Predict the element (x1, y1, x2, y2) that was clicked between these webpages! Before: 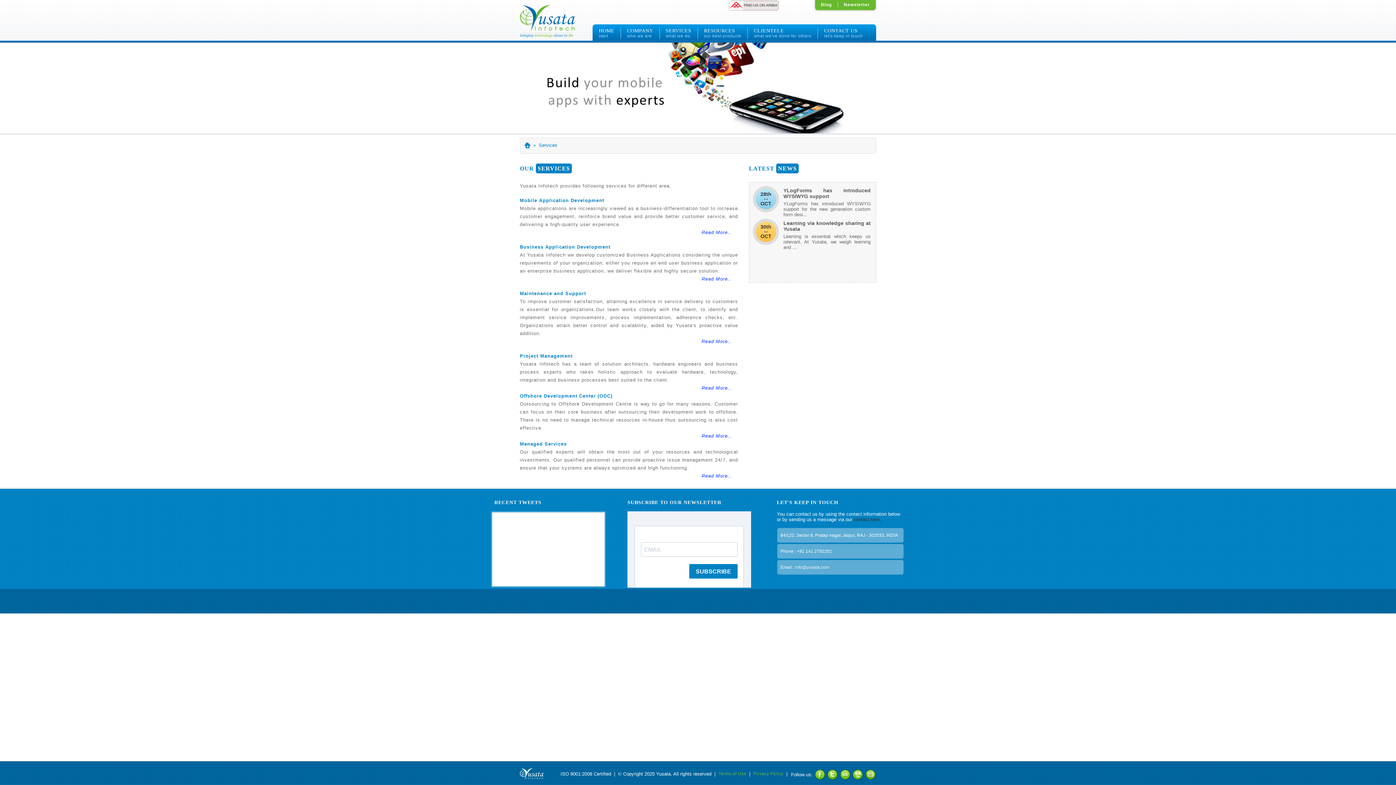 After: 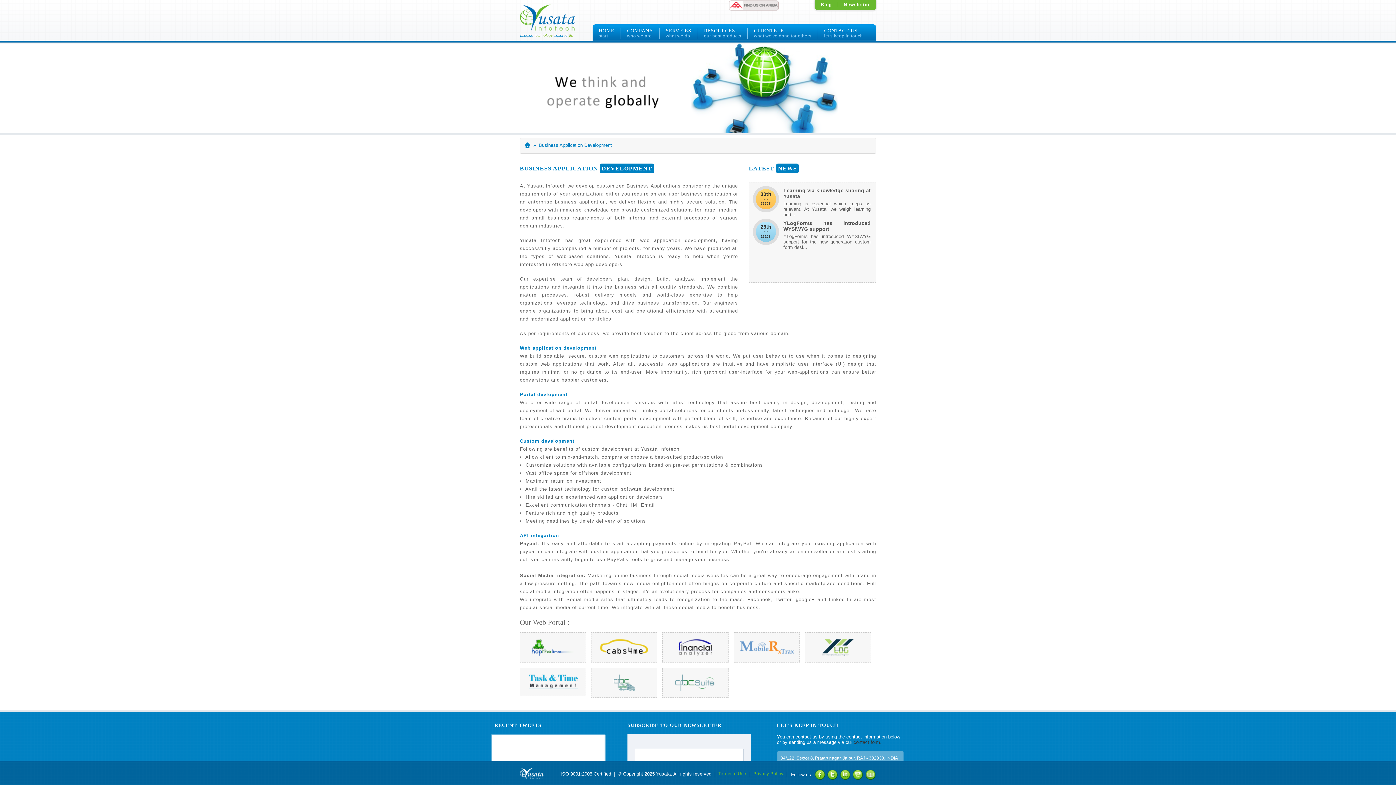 Action: label: Read More.. bbox: (701, 276, 731, 281)